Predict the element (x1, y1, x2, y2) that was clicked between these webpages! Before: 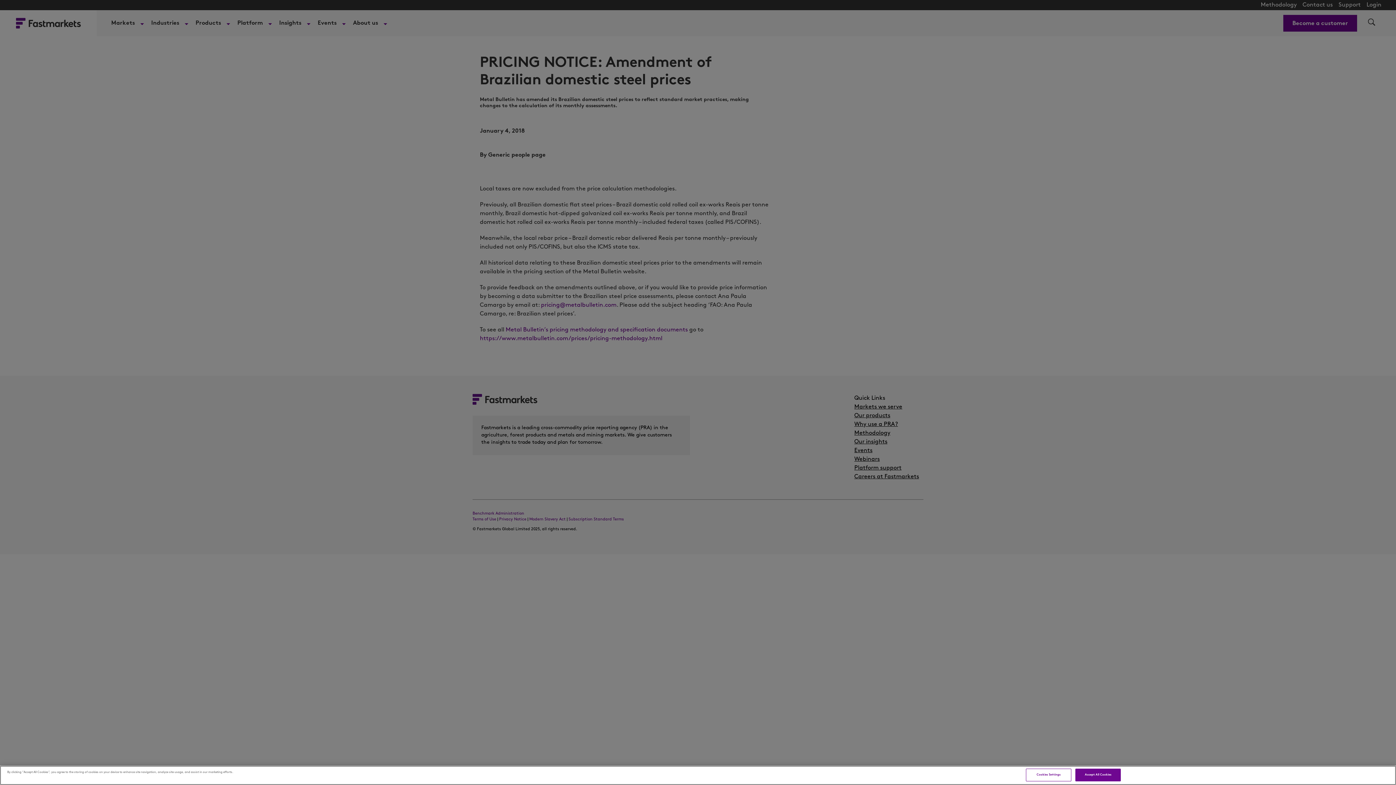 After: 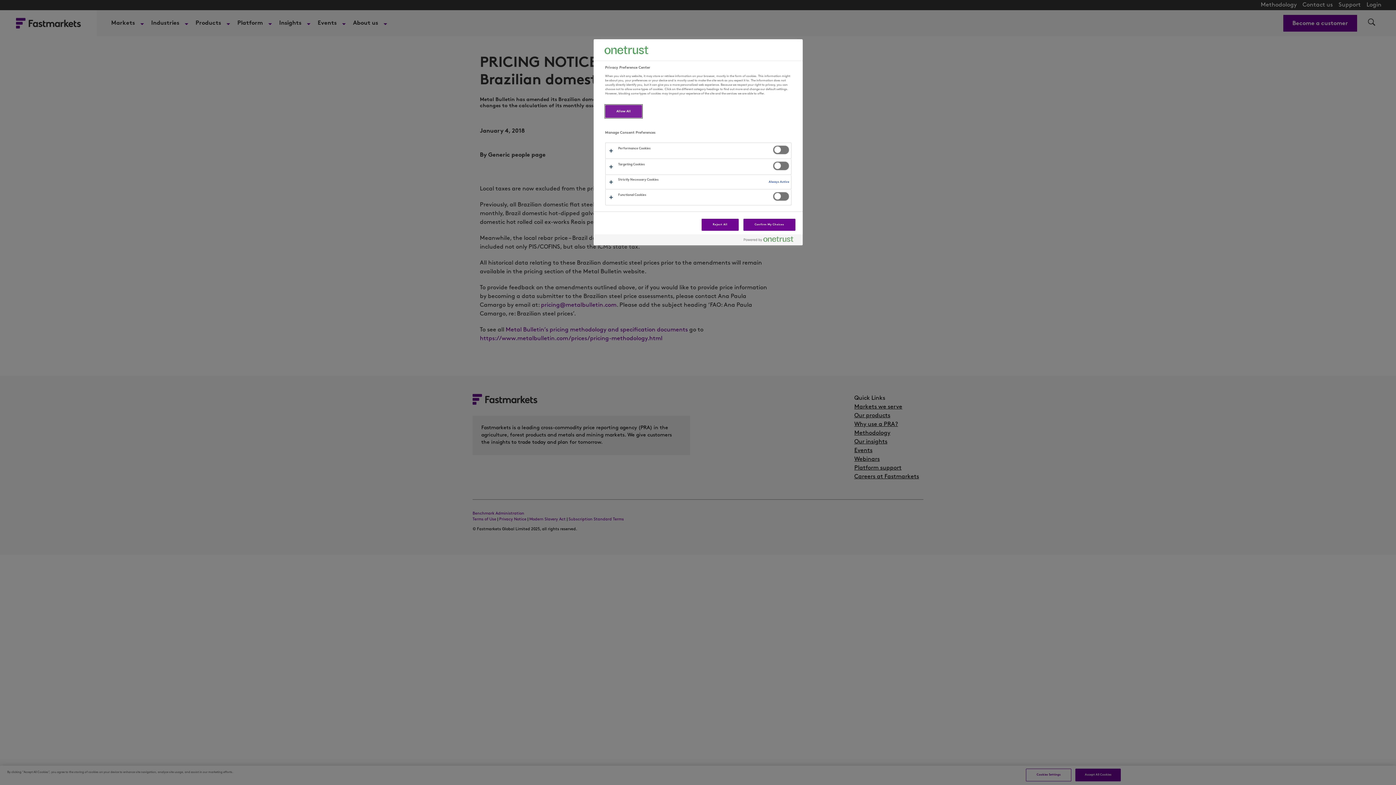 Action: bbox: (1026, 769, 1071, 781) label: Cookies Settings